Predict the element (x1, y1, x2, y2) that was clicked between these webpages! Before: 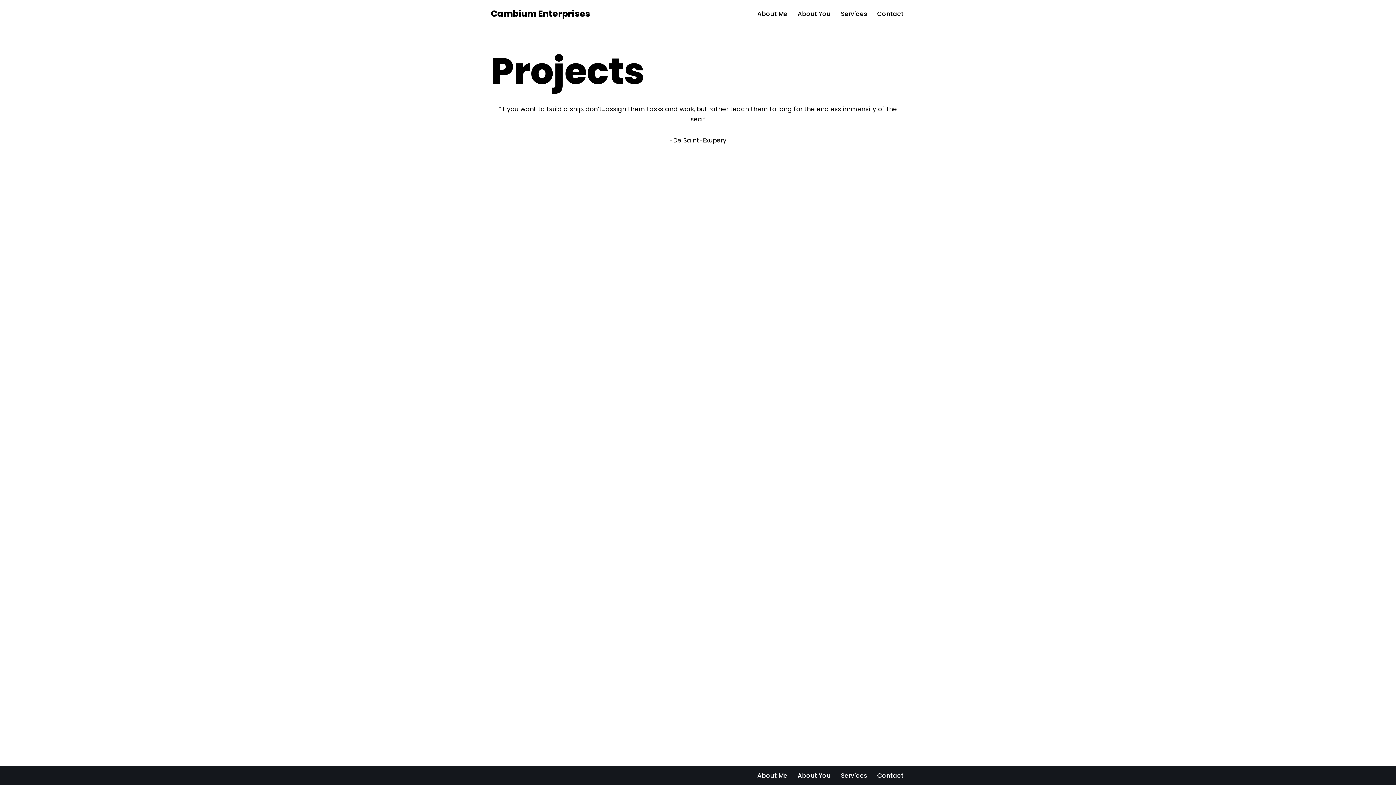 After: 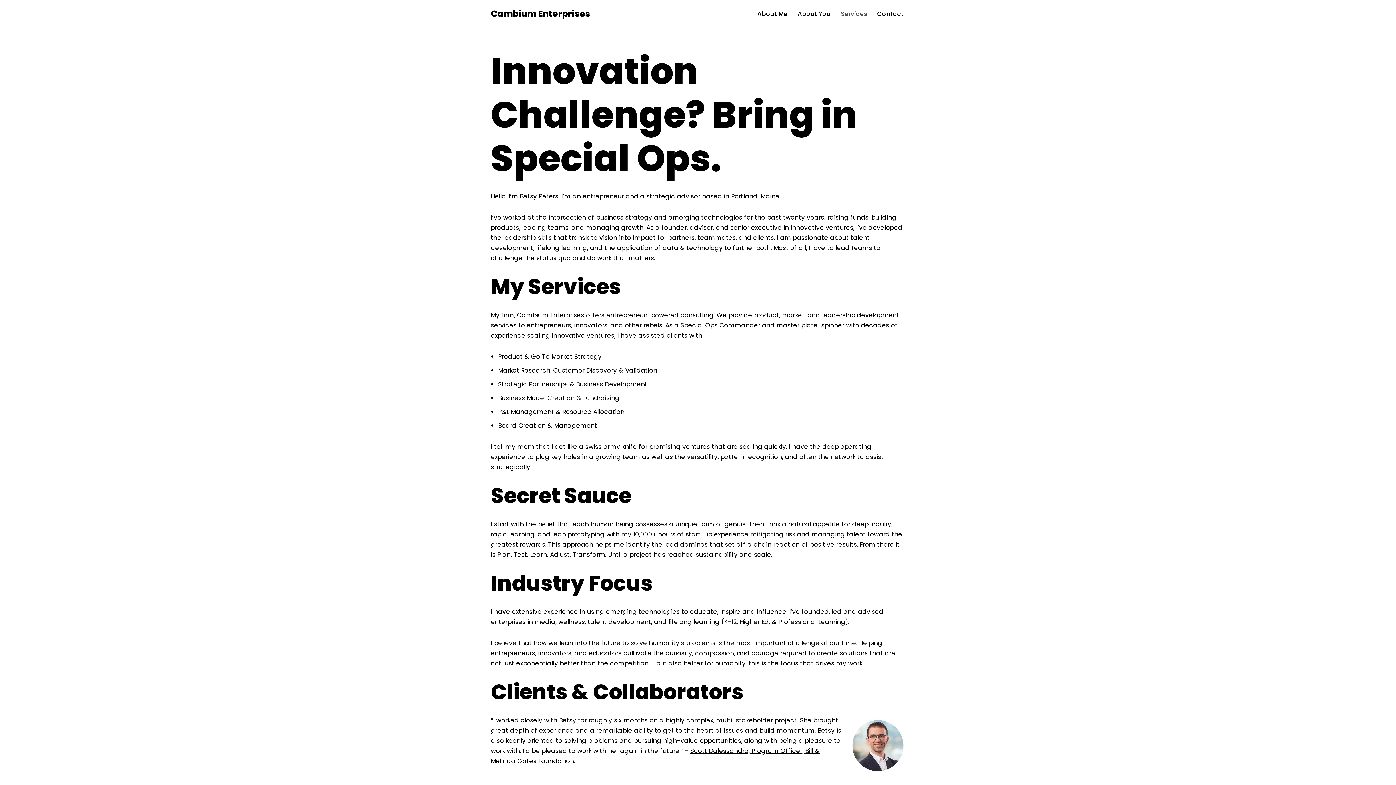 Action: bbox: (841, 8, 867, 18) label: Services